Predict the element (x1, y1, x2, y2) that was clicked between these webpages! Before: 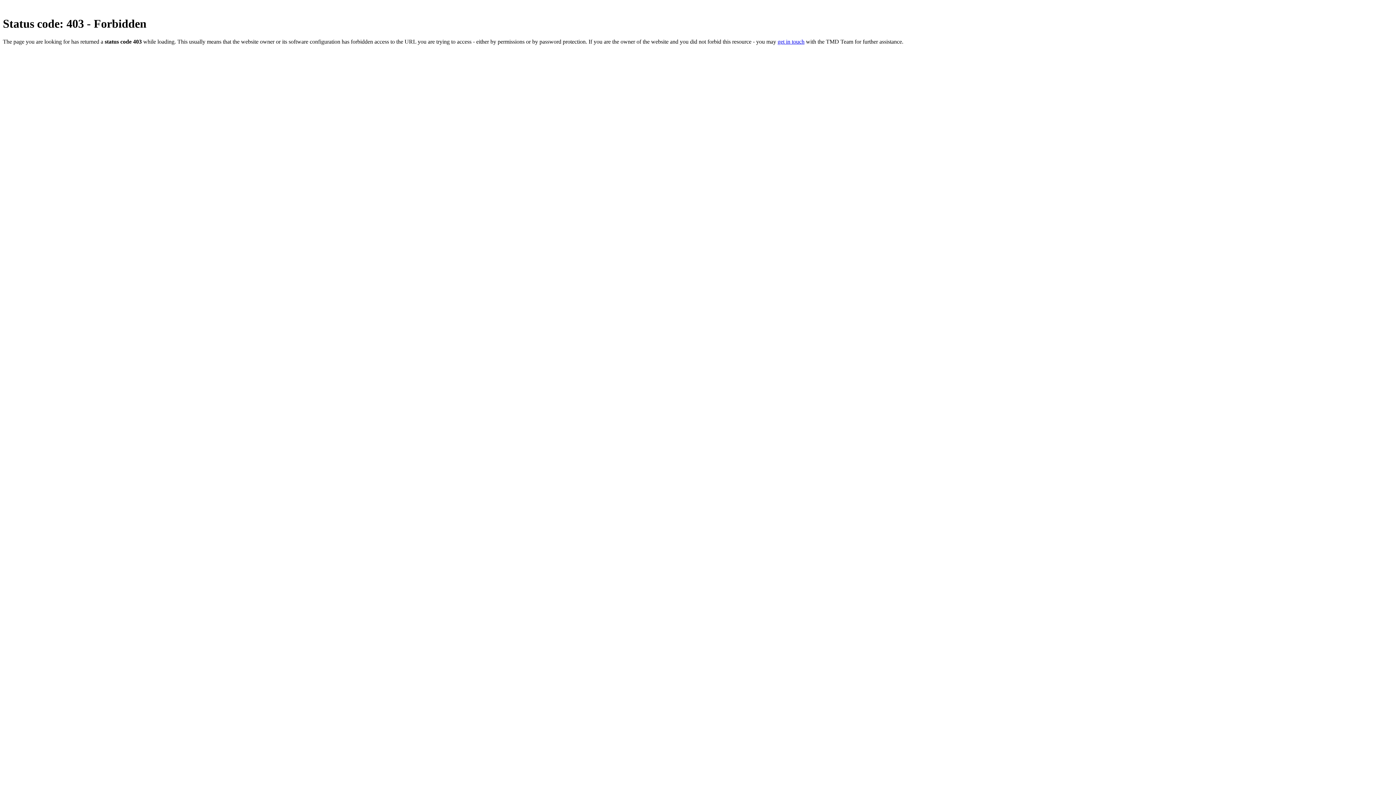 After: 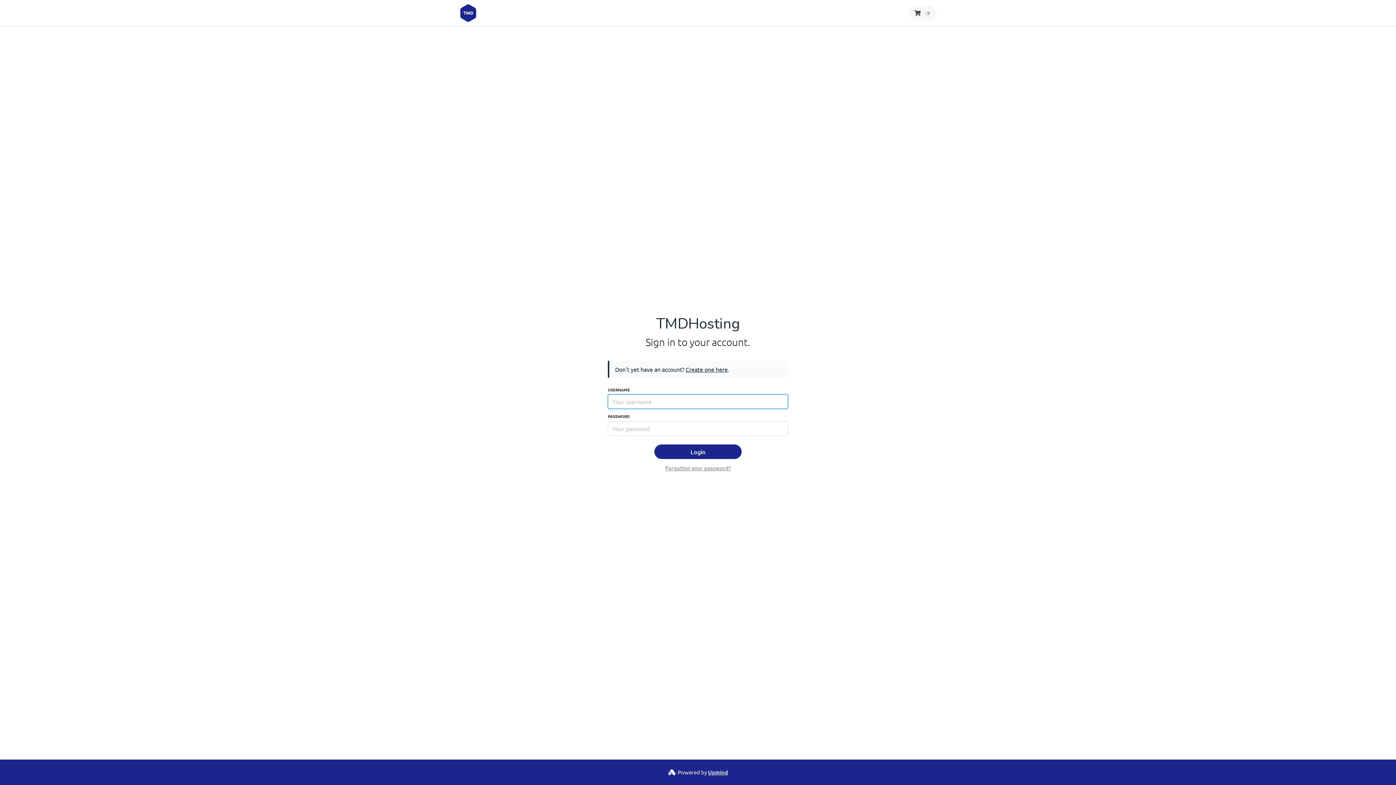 Action: bbox: (777, 38, 804, 44) label: get in touch